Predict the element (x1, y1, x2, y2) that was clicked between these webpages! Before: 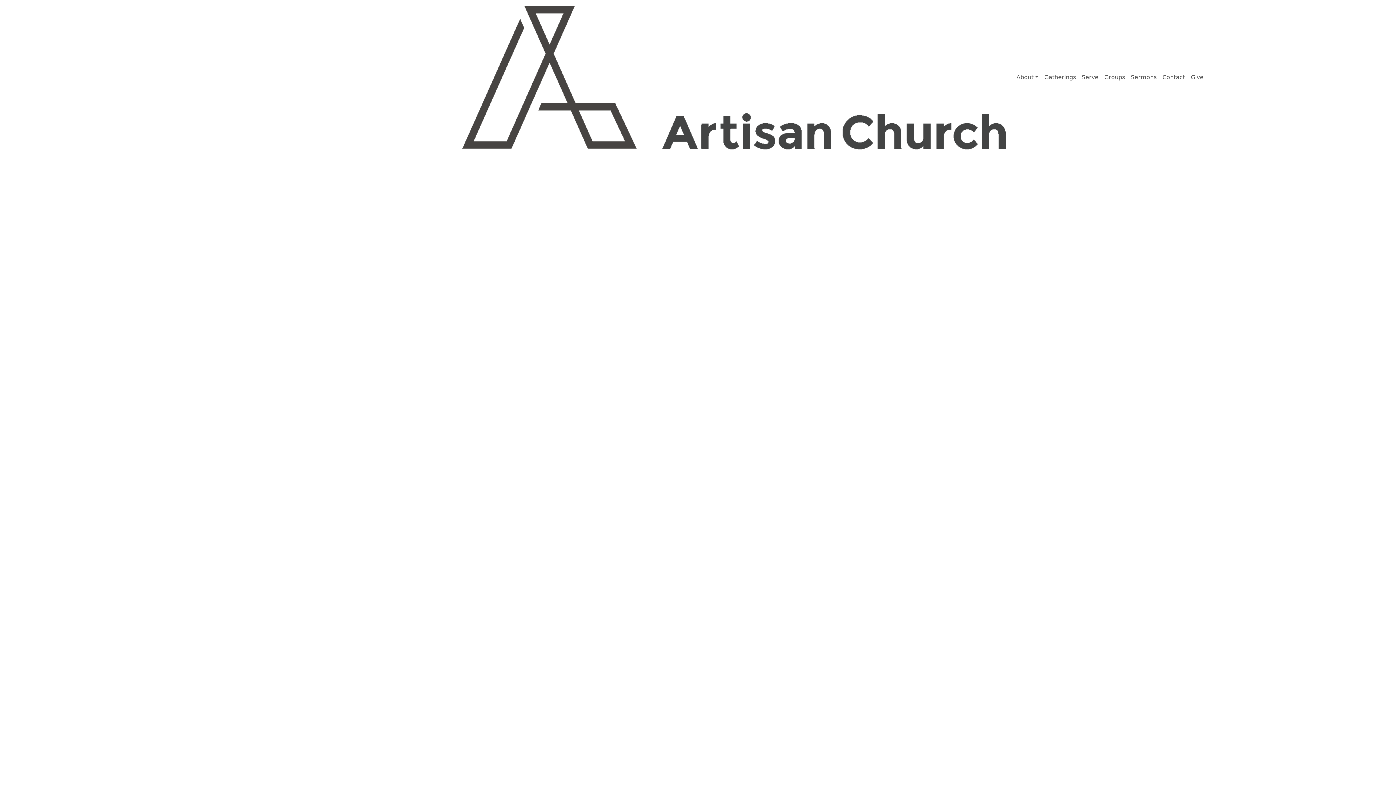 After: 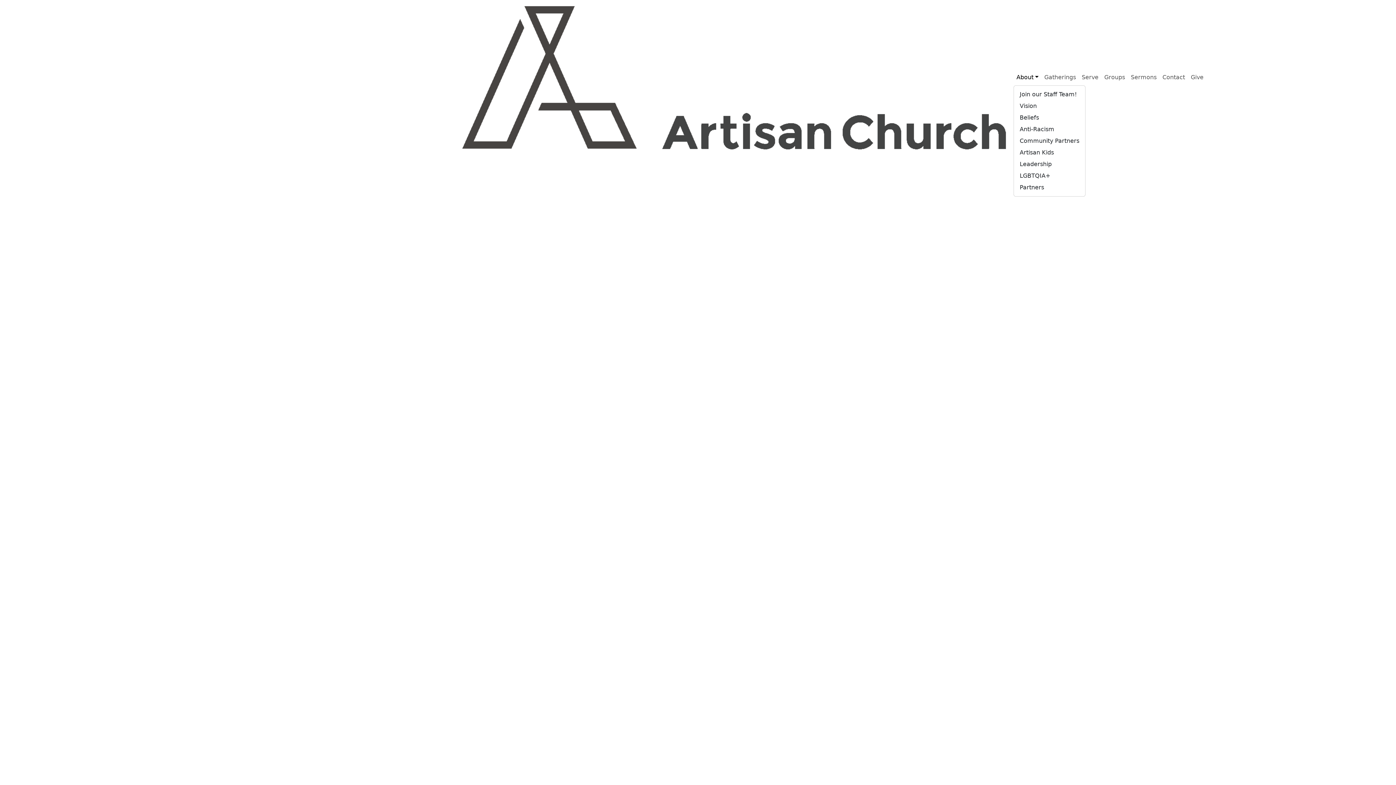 Action: bbox: (1013, 70, 1041, 84) label: About